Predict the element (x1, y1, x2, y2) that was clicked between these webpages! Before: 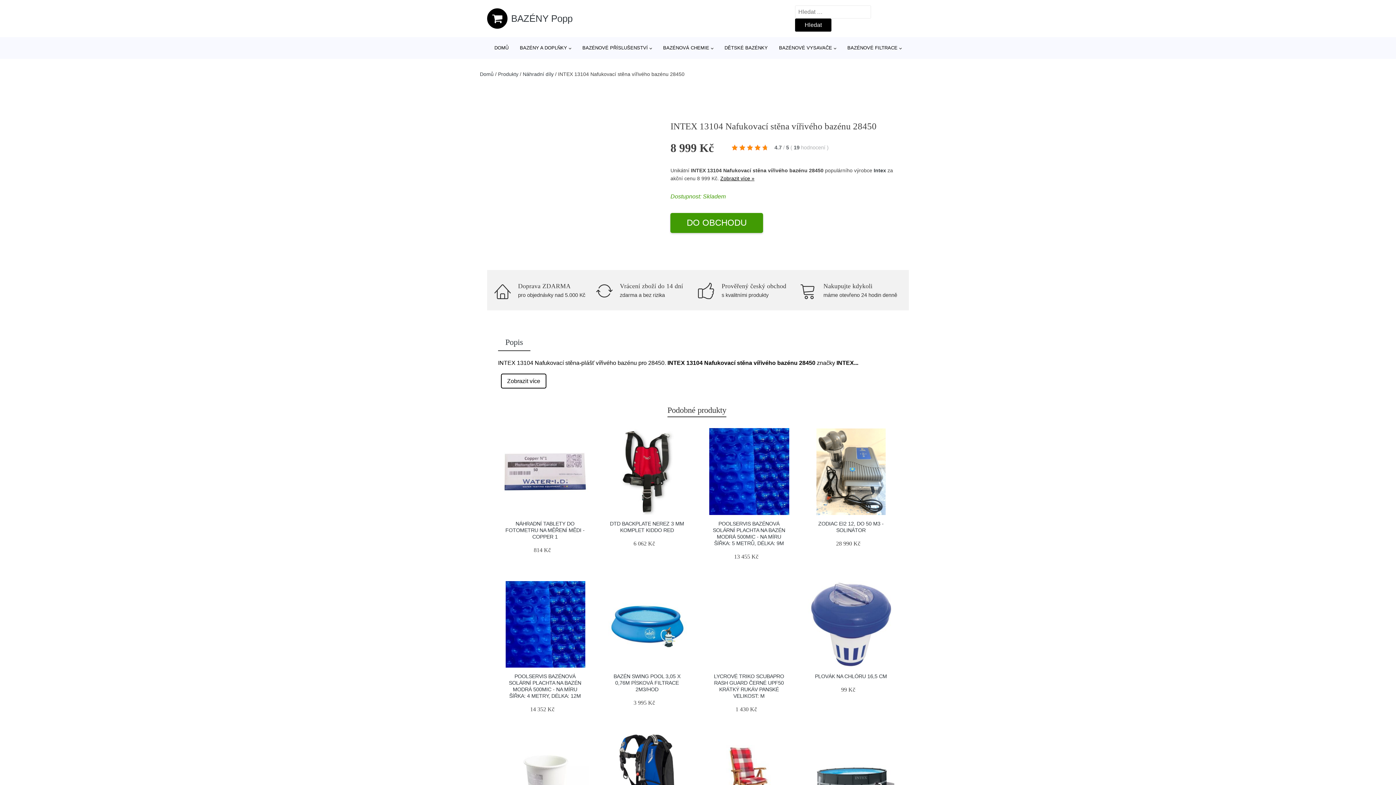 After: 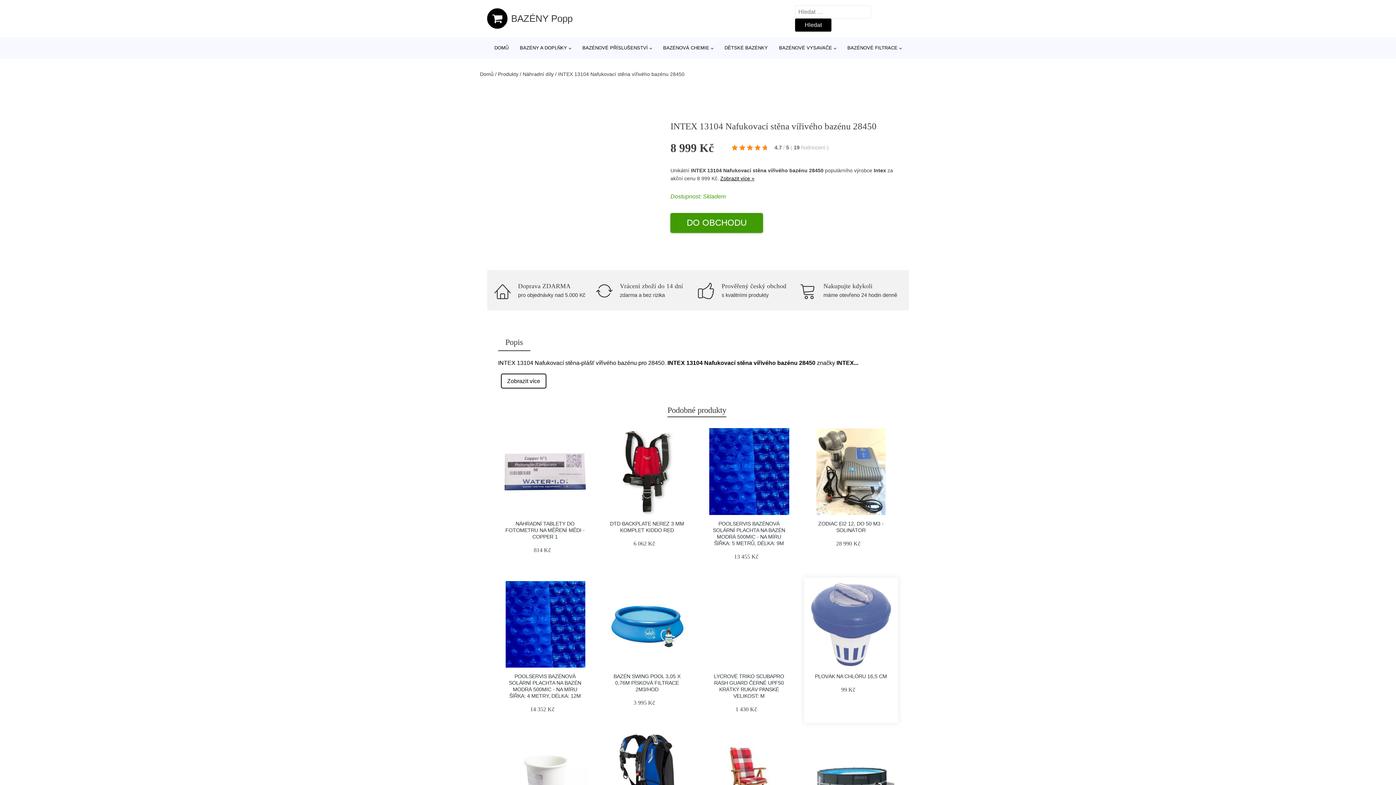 Action: bbox: (807, 581, 894, 668)